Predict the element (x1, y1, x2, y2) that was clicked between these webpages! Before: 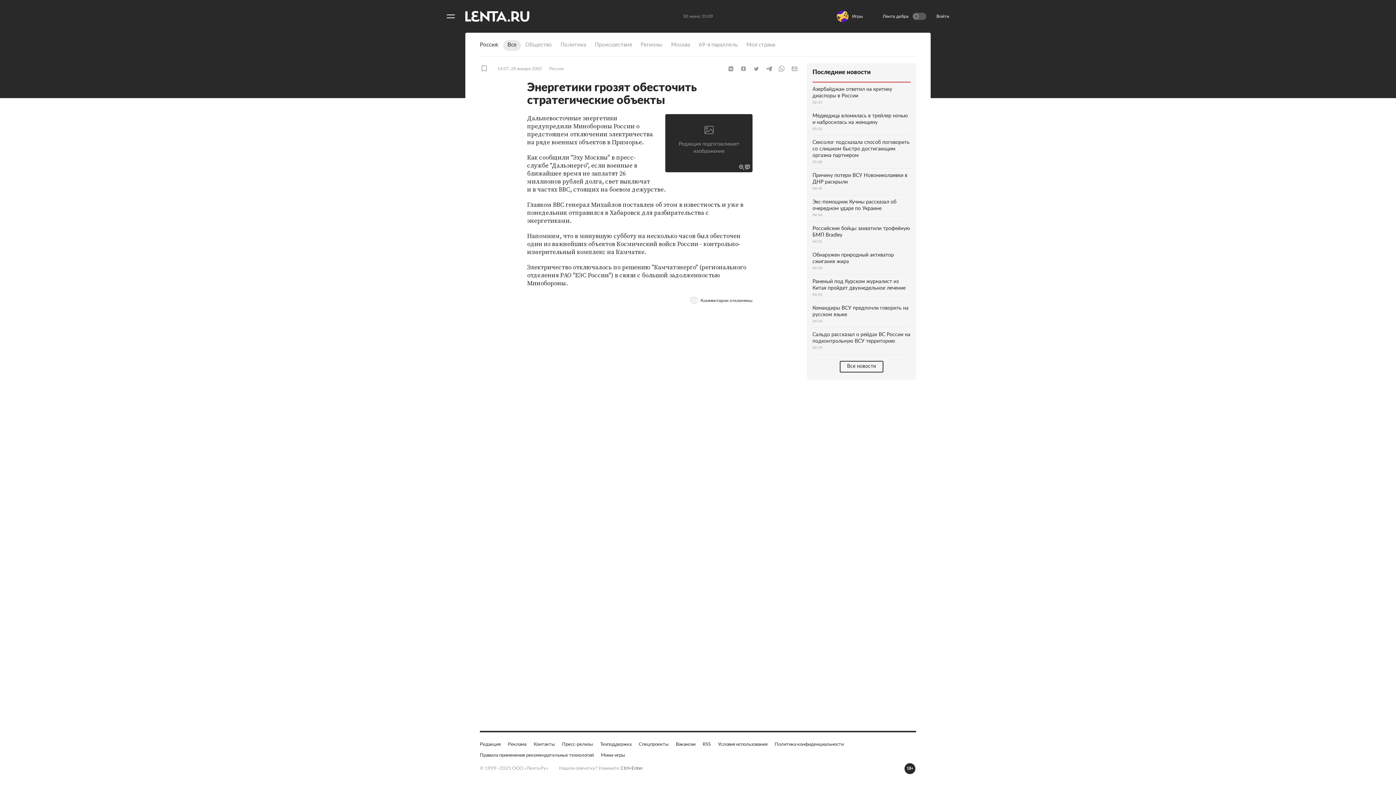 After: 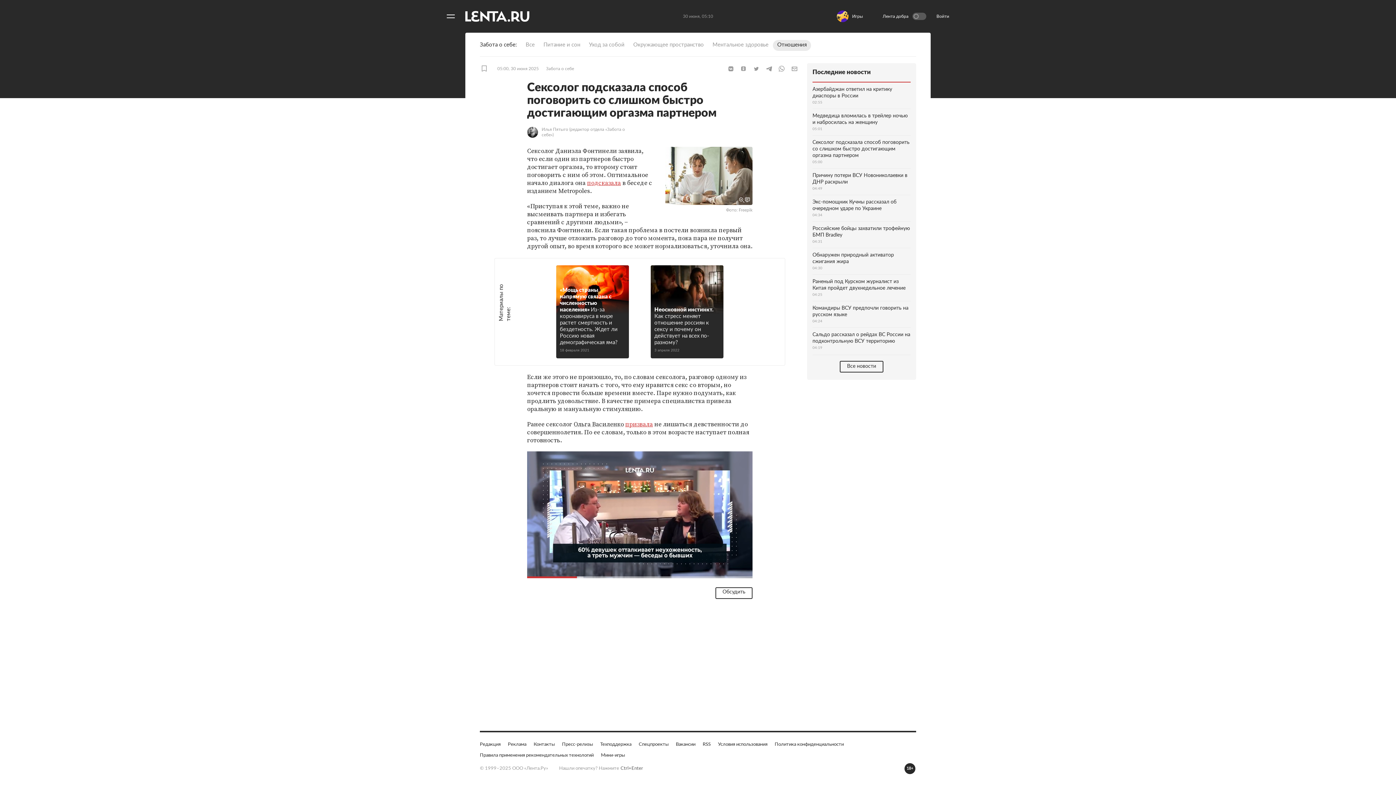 Action: bbox: (812, 135, 910, 168) label: Сексолог подсказала способ поговорить со слишком быстро достигающим оргазма партнером
05:00